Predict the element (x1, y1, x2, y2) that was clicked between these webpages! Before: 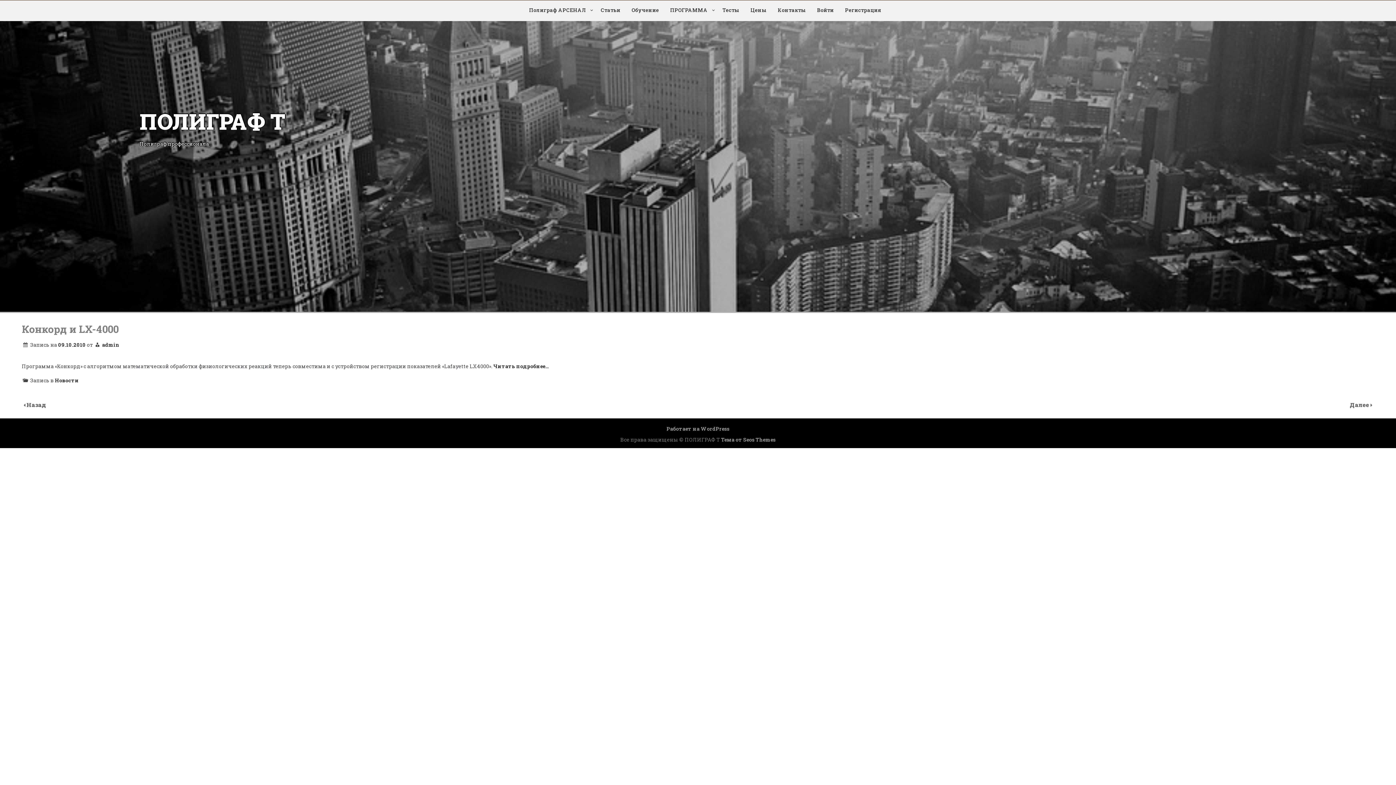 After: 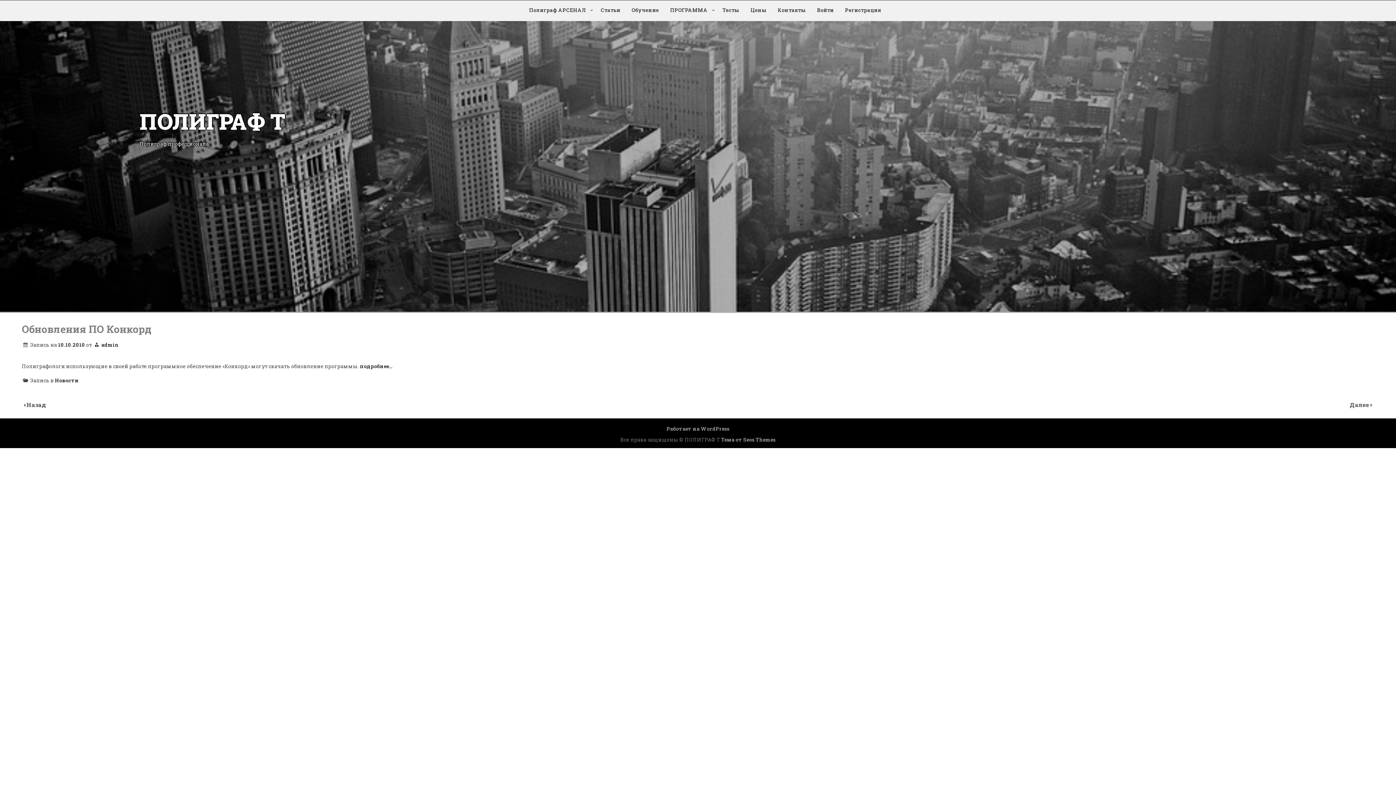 Action: bbox: (1350, 400, 1370, 408) label: Далее 